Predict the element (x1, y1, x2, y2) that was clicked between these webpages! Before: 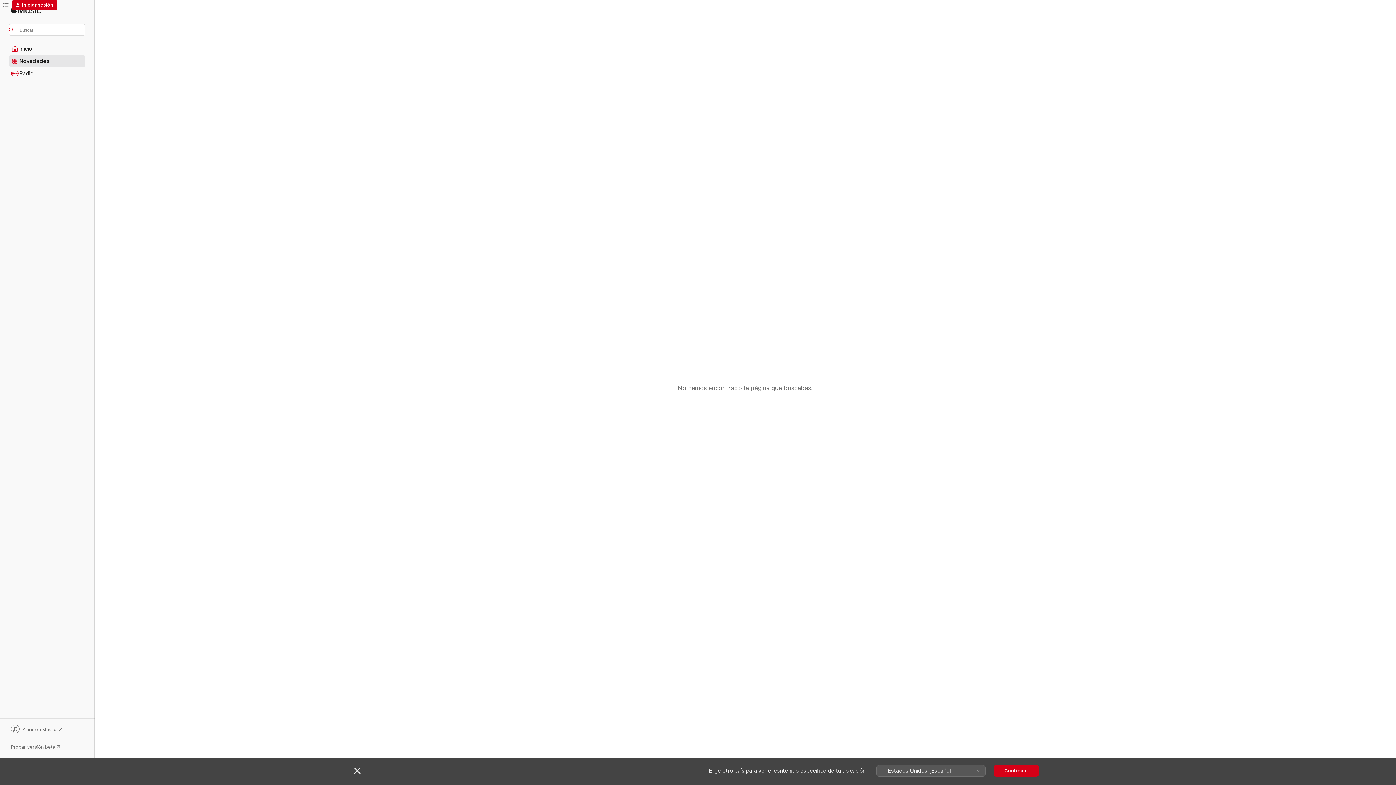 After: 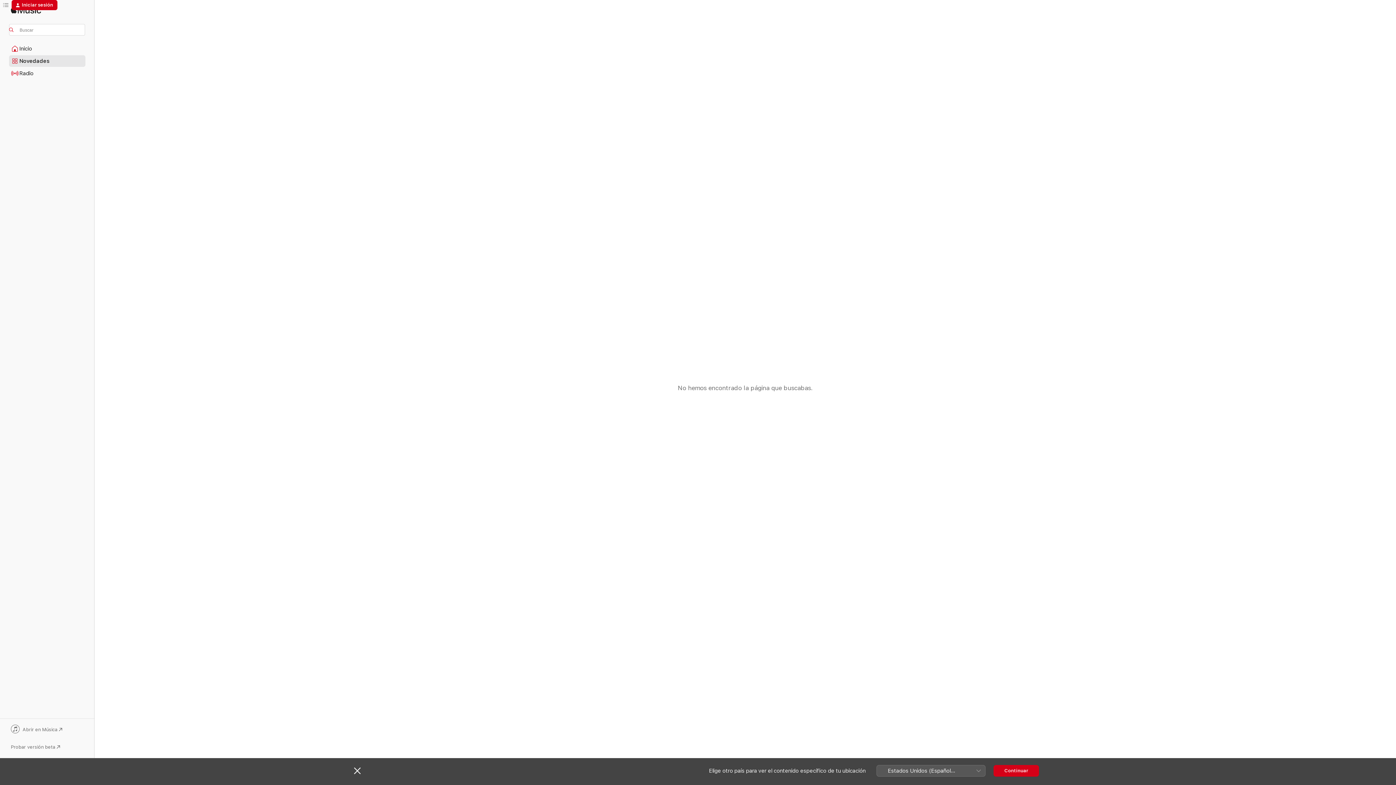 Action: bbox: (9, 725, 85, 735) label: Abrir en Música